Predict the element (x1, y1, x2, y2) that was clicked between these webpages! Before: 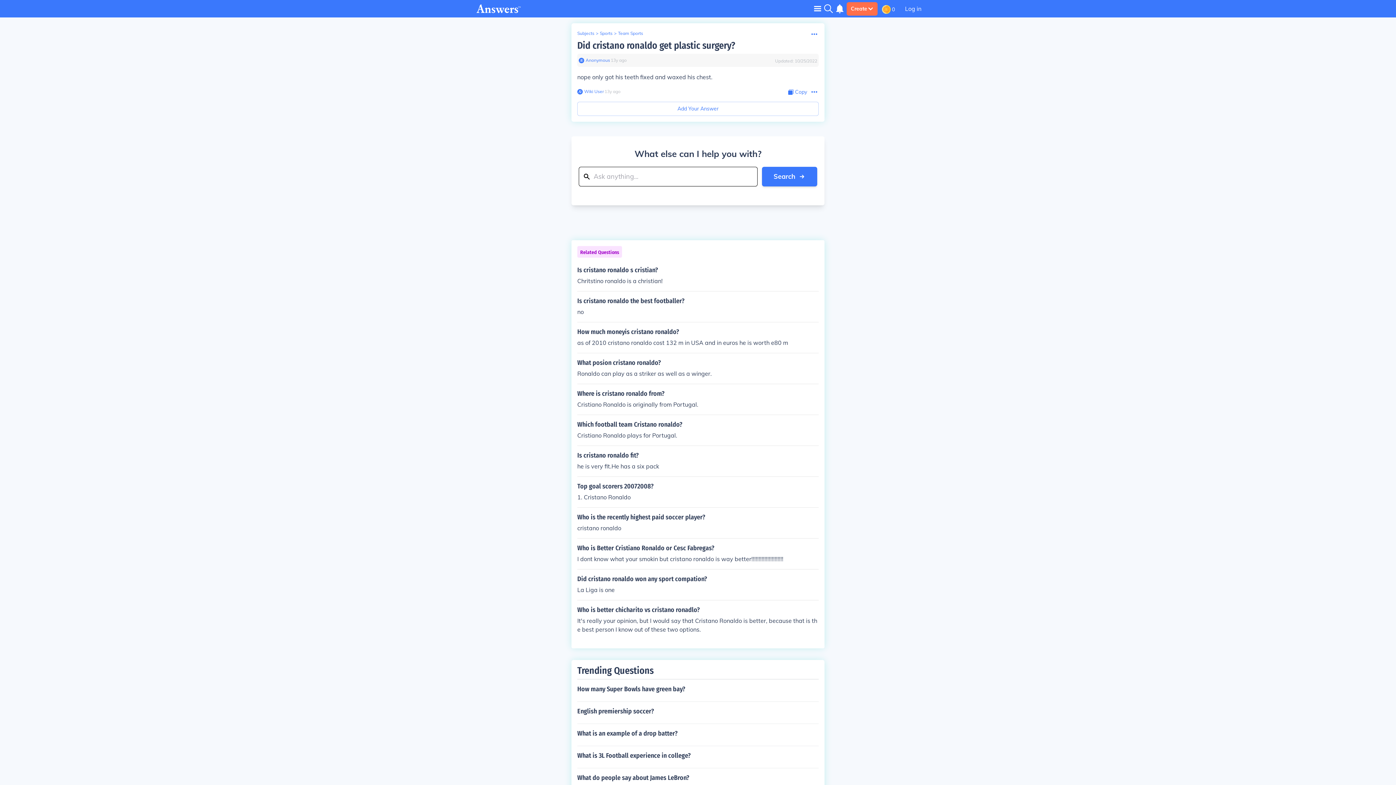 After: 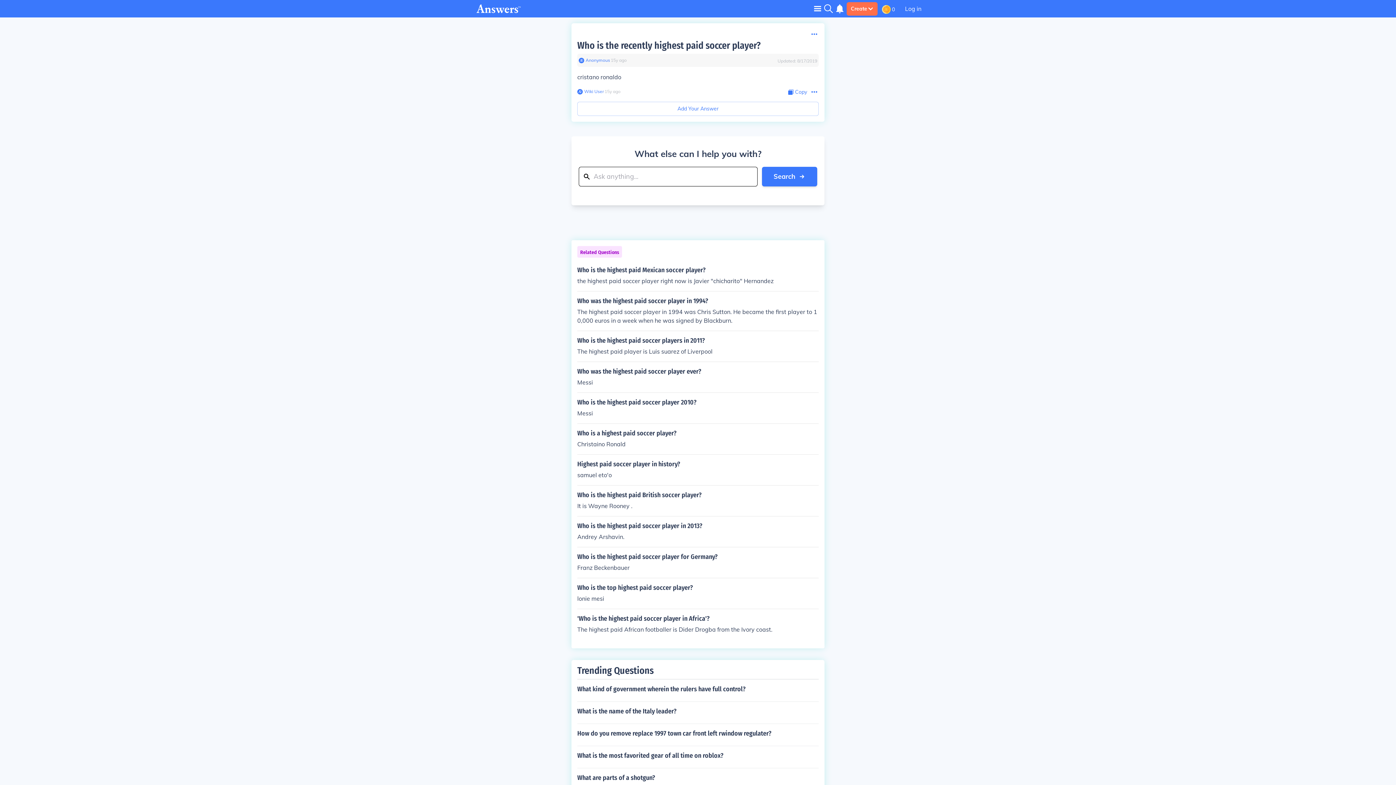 Action: label: Who is the recently highest paid soccer player?

cristano ronaldo bbox: (577, 513, 818, 532)